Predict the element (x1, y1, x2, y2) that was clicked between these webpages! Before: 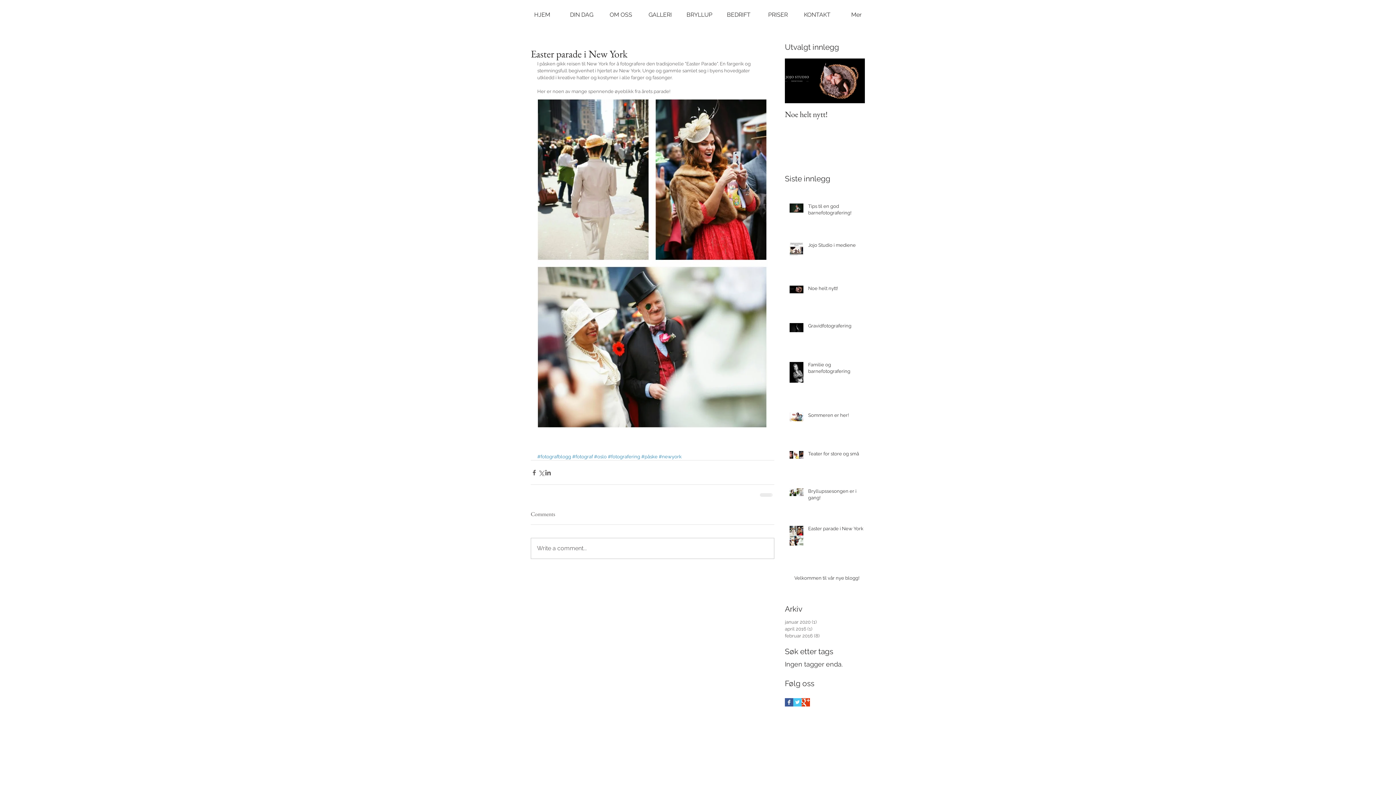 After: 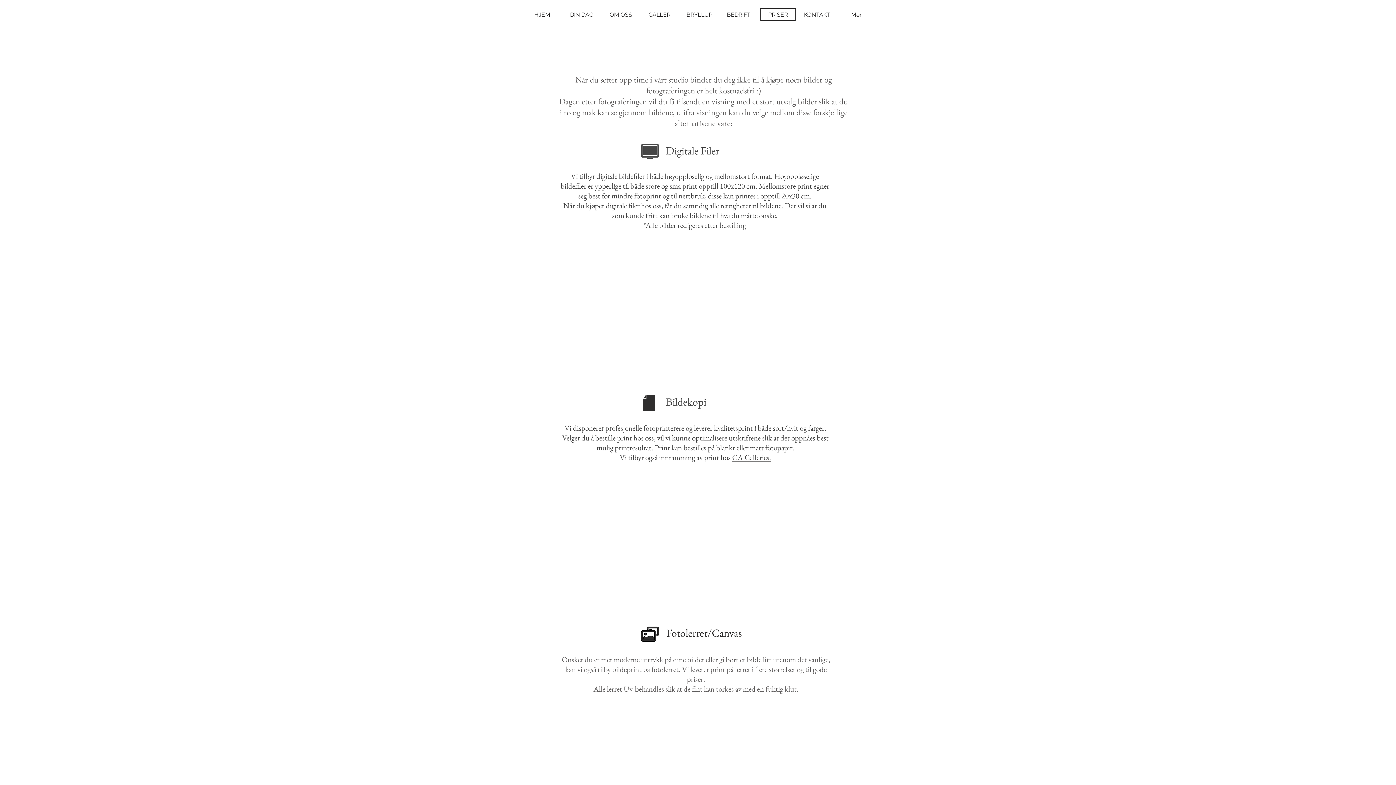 Action: label: PRISER bbox: (760, 8, 796, 21)